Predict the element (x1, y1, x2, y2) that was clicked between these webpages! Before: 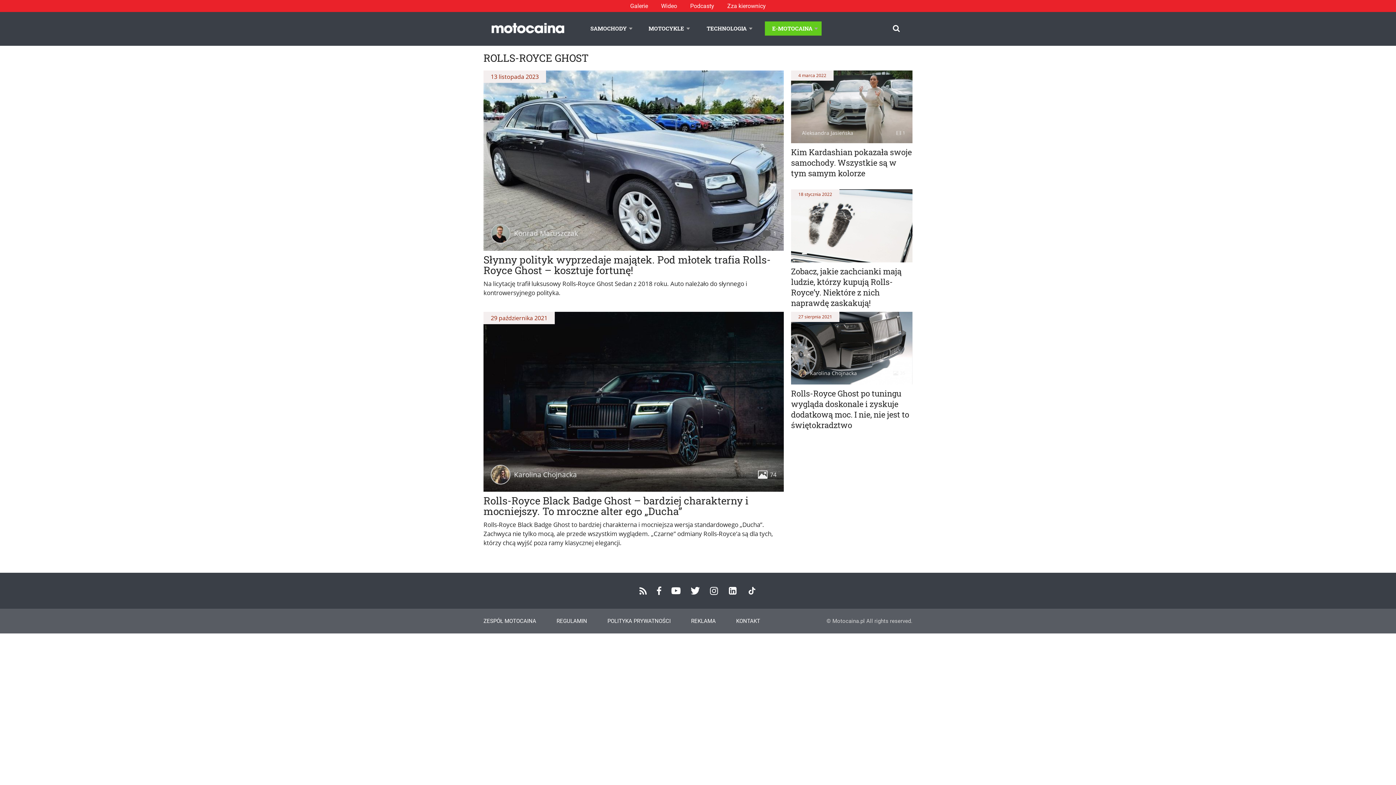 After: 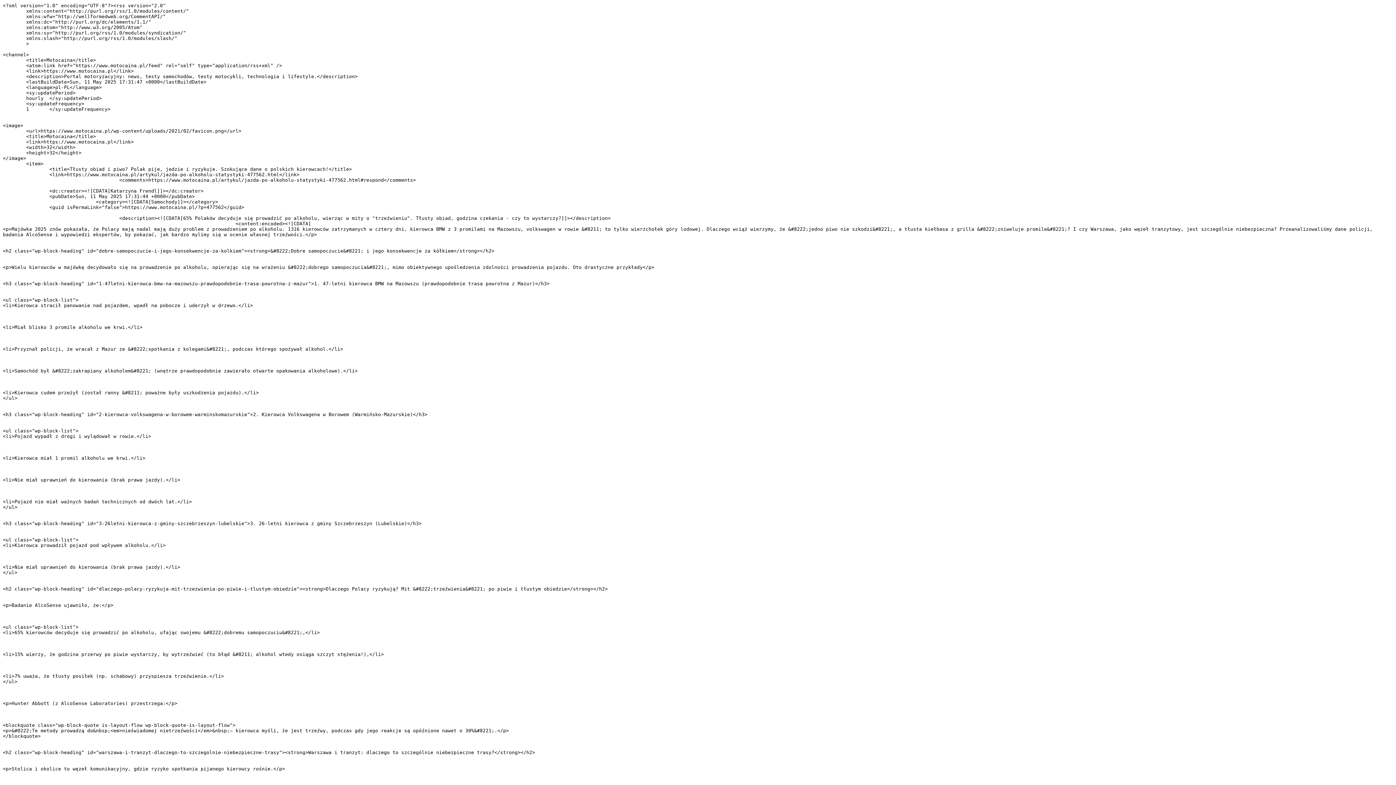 Action: bbox: (639, 587, 646, 594) label: RSS